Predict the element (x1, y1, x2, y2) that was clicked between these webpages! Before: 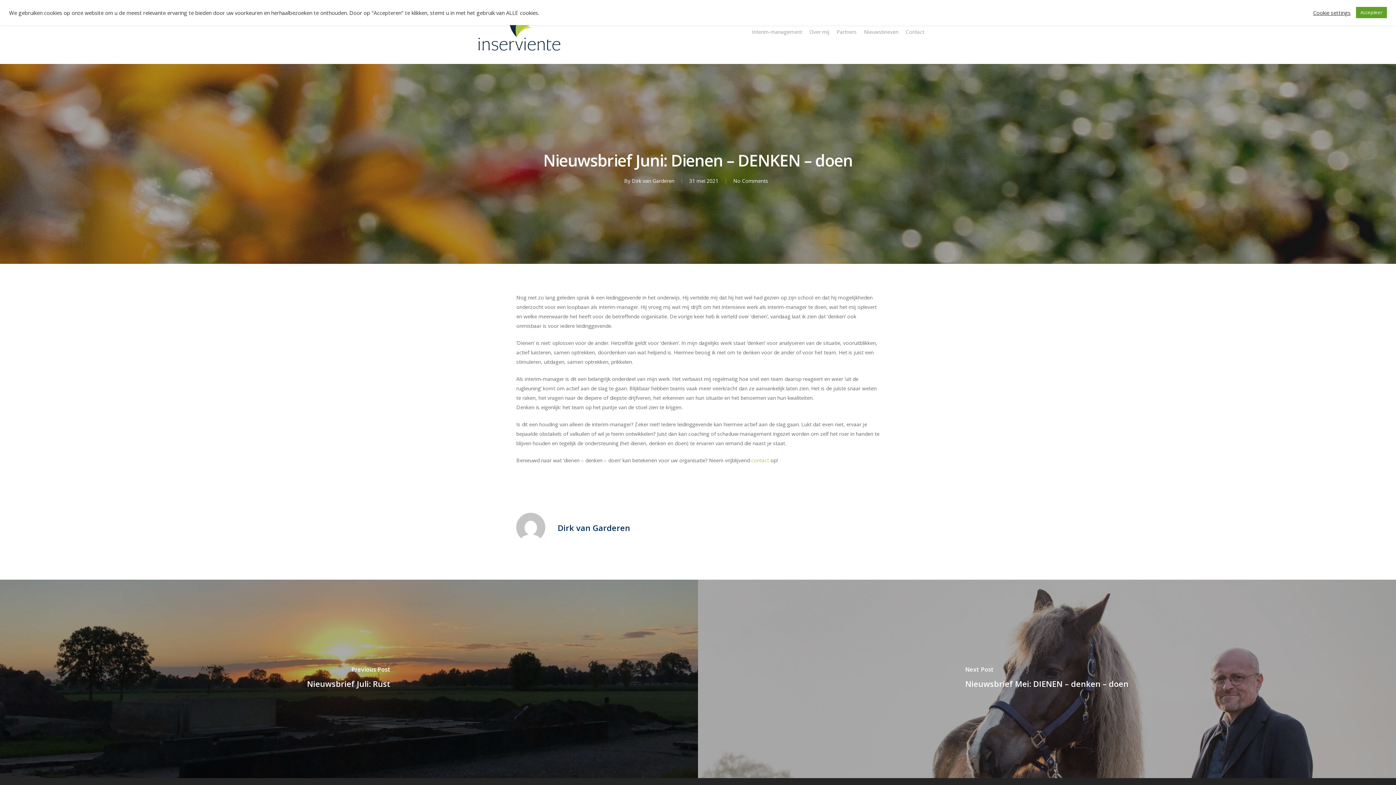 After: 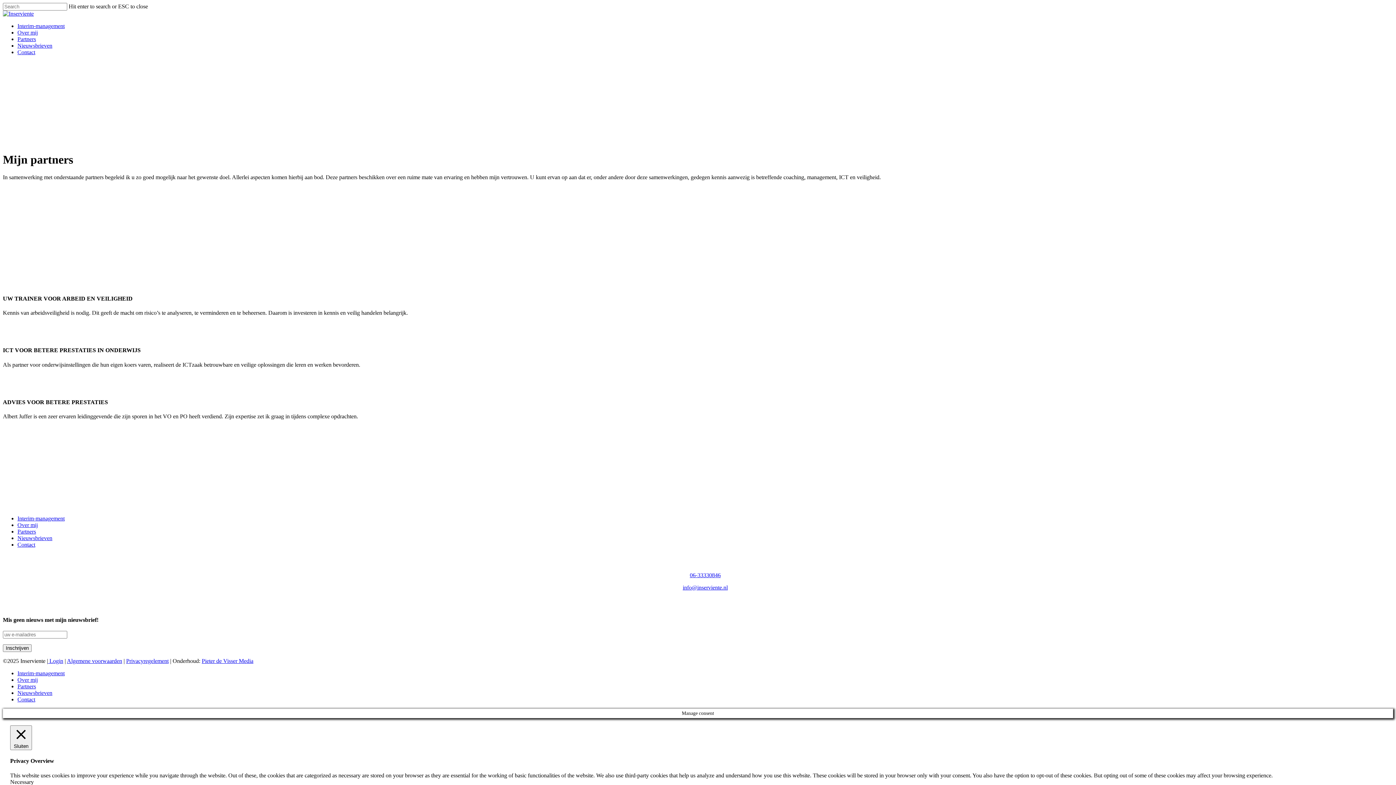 Action: label: Partners bbox: (836, 28, 856, 35)